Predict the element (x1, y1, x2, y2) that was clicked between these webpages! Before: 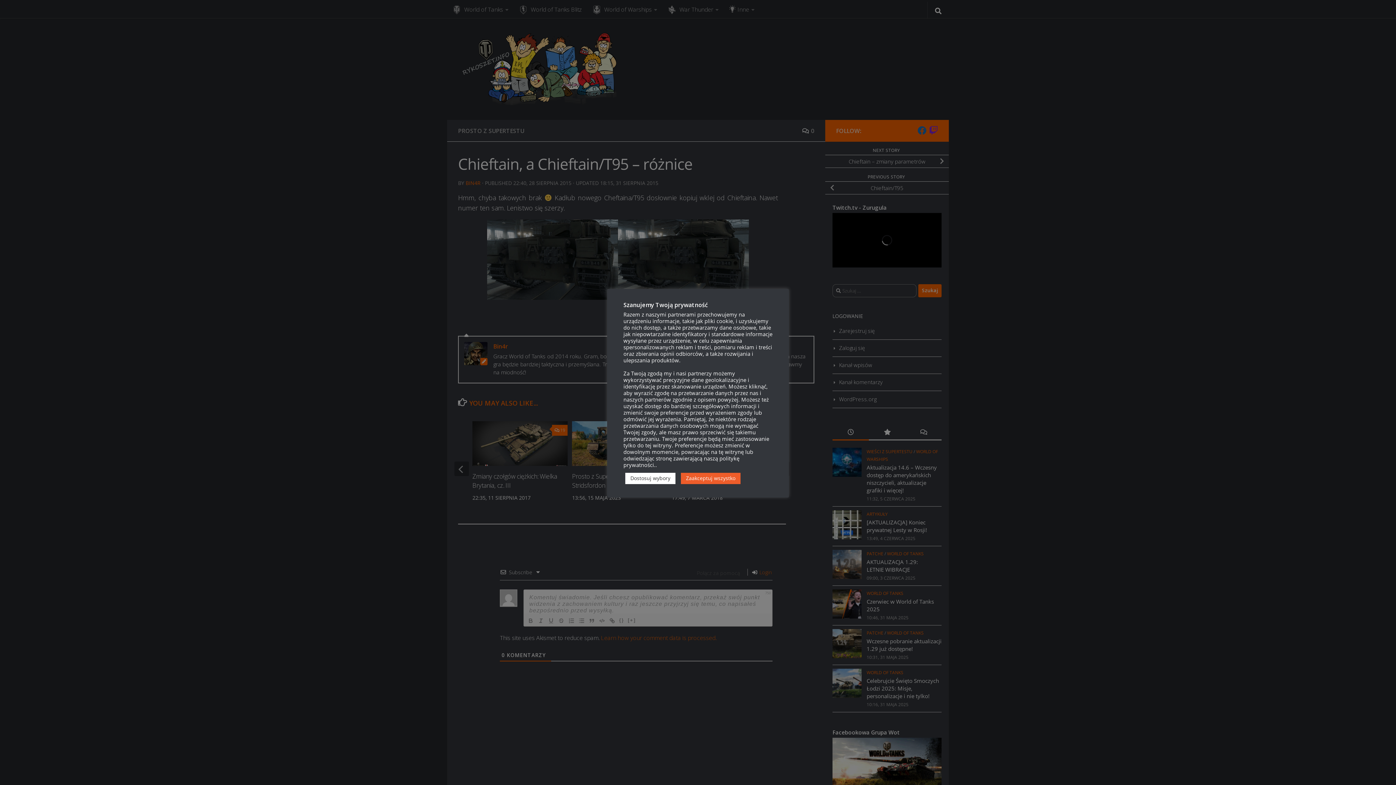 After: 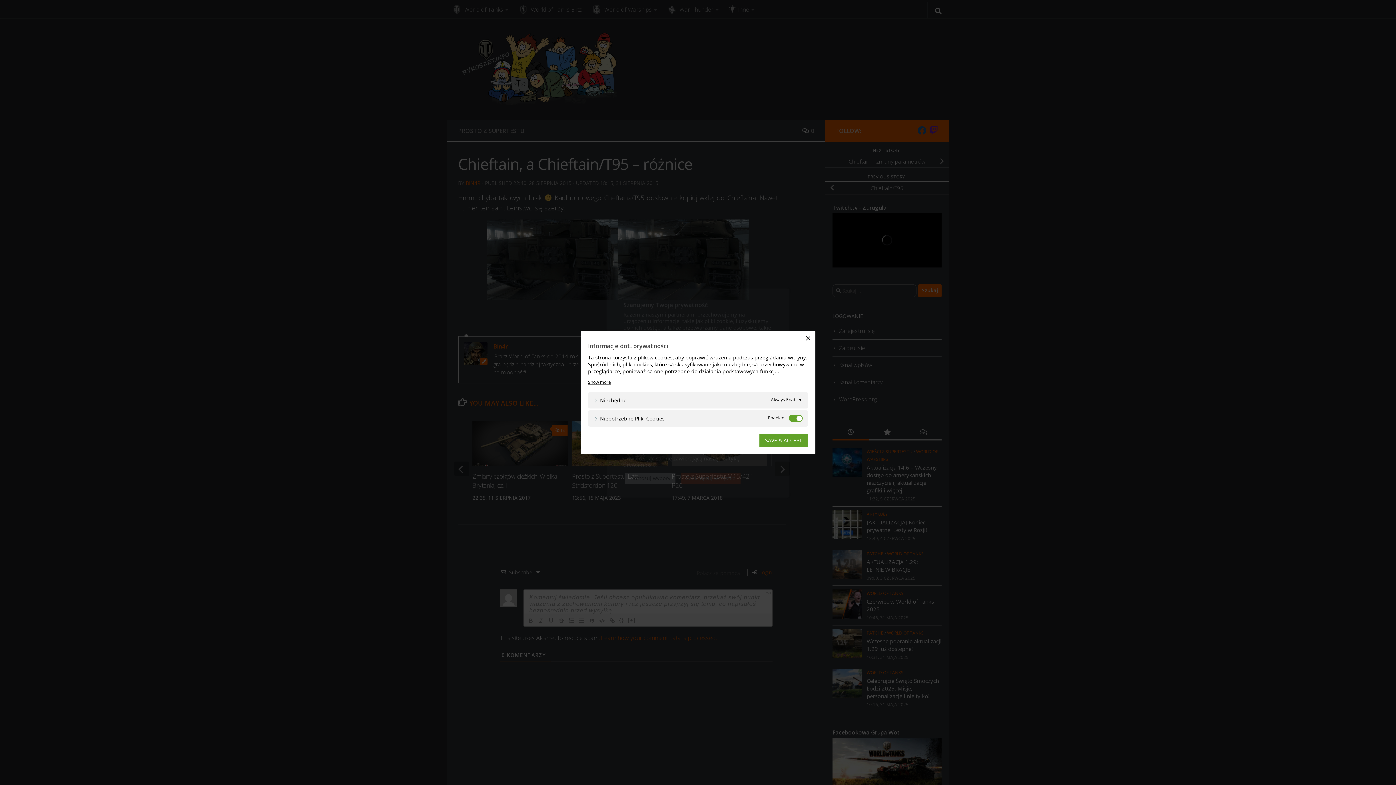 Action: label: Dostosuj wybory bbox: (625, 473, 675, 484)